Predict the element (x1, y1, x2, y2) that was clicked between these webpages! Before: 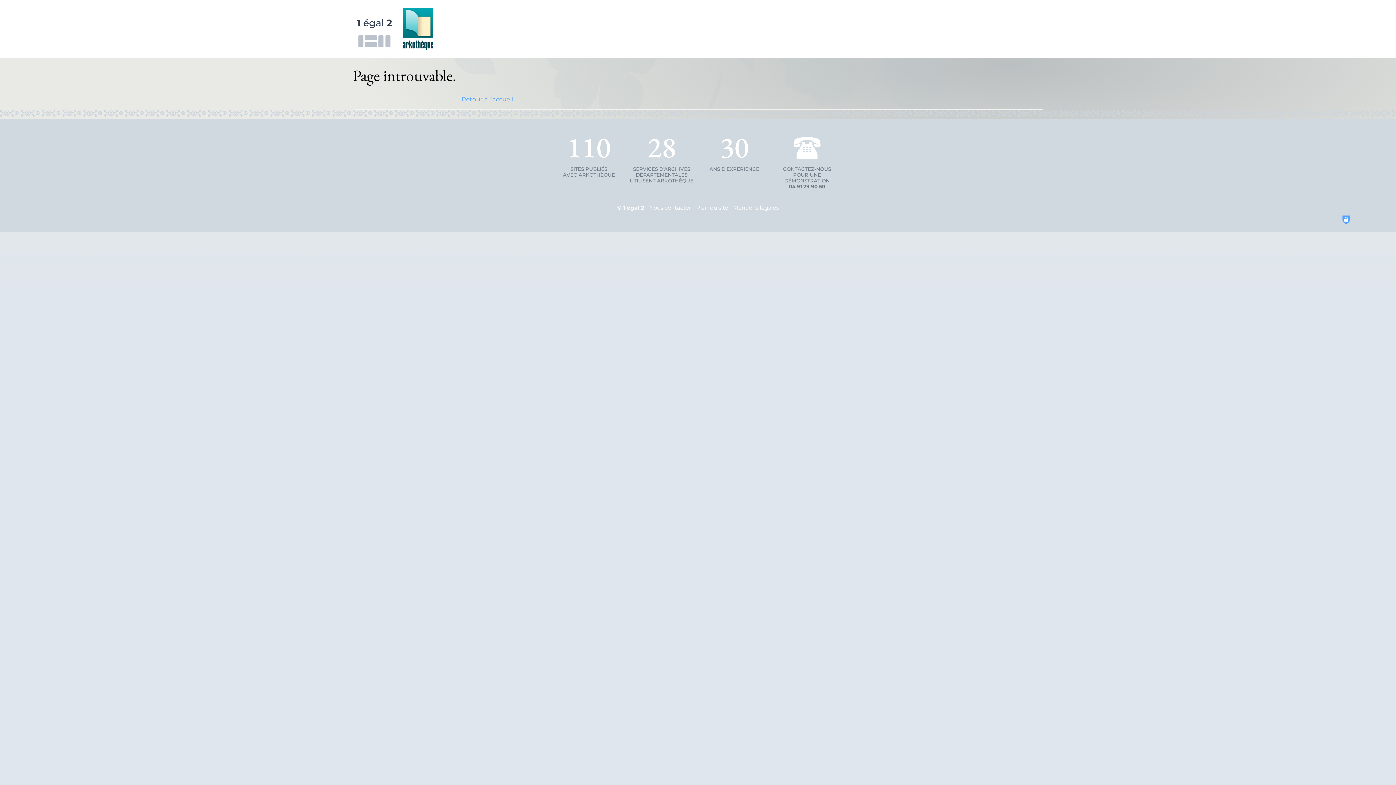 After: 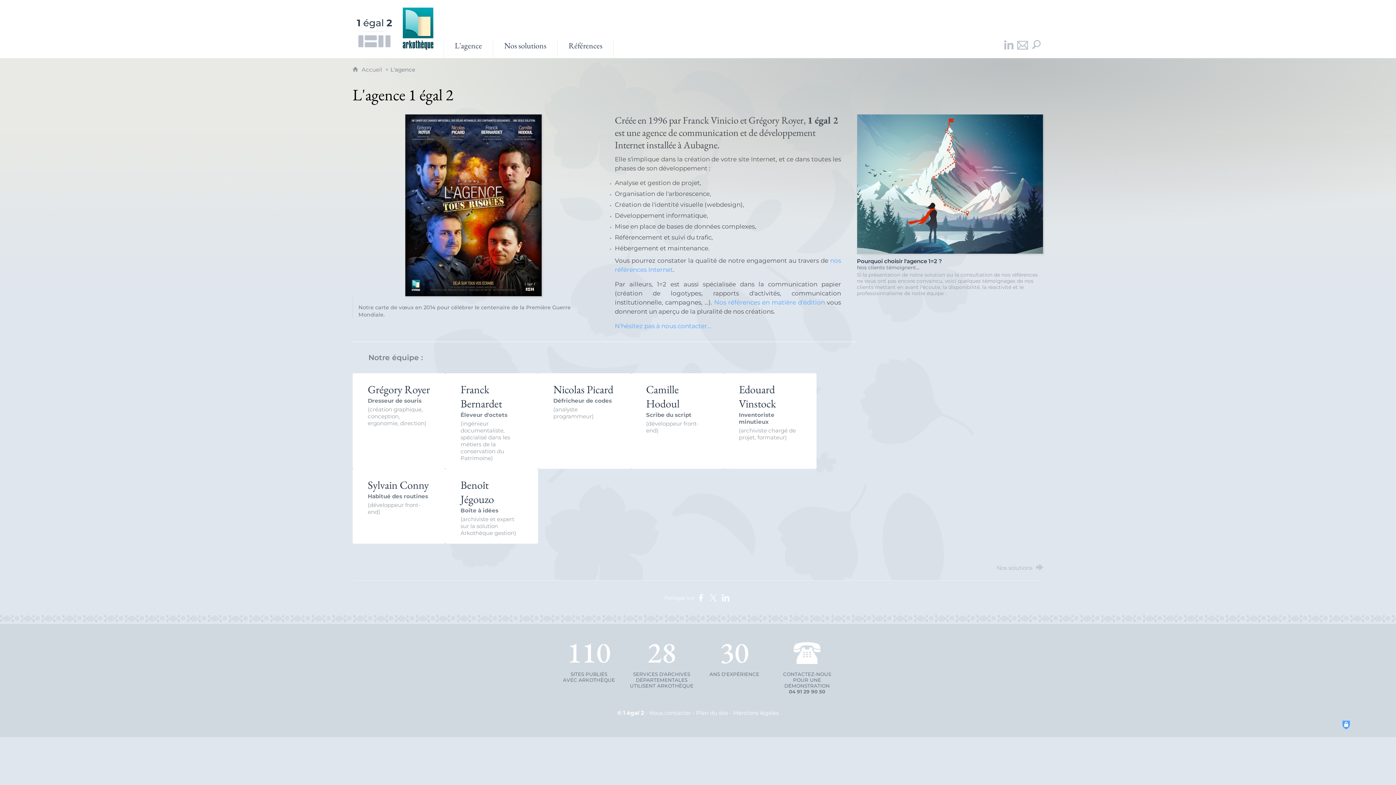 Action: label: 30
ANS D'EXPÉRIENCE bbox: (698, 137, 770, 189)